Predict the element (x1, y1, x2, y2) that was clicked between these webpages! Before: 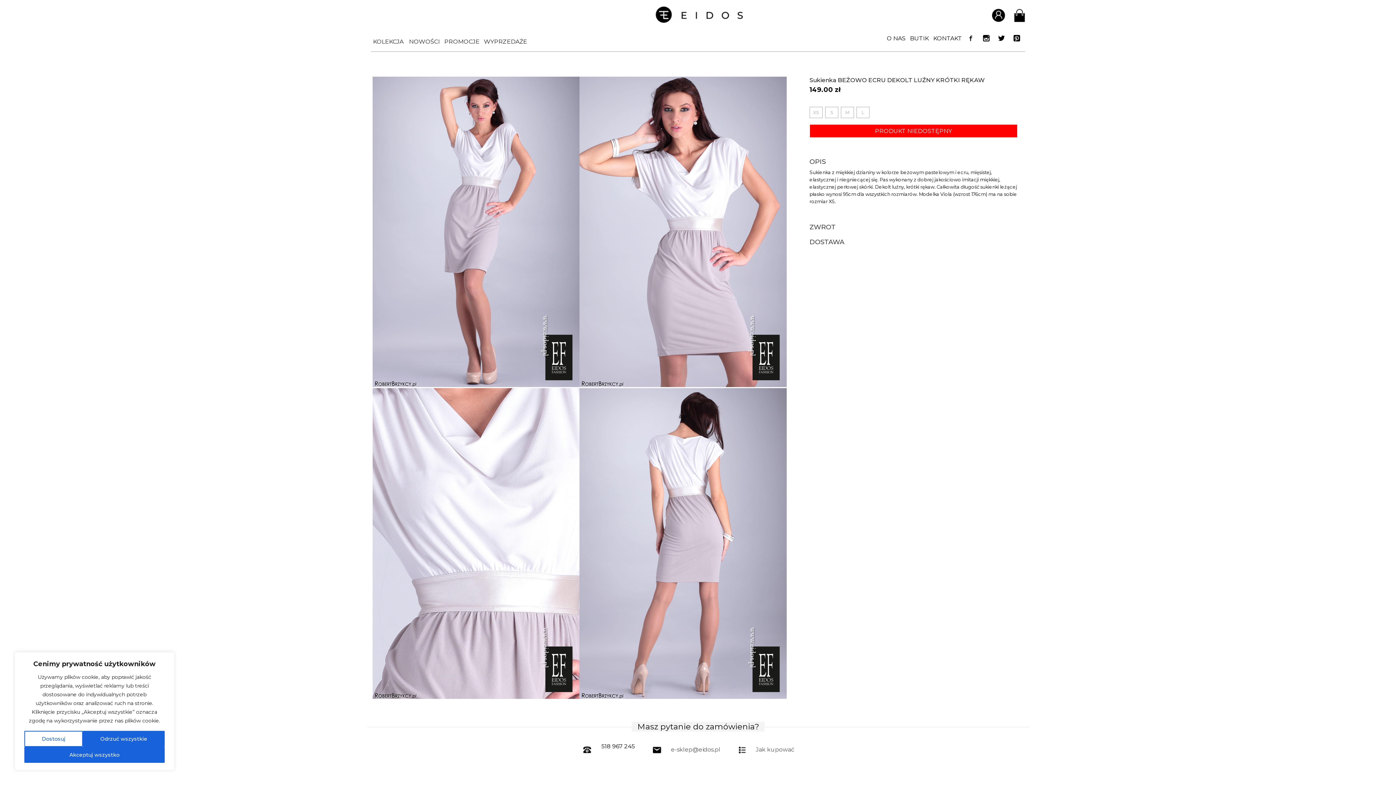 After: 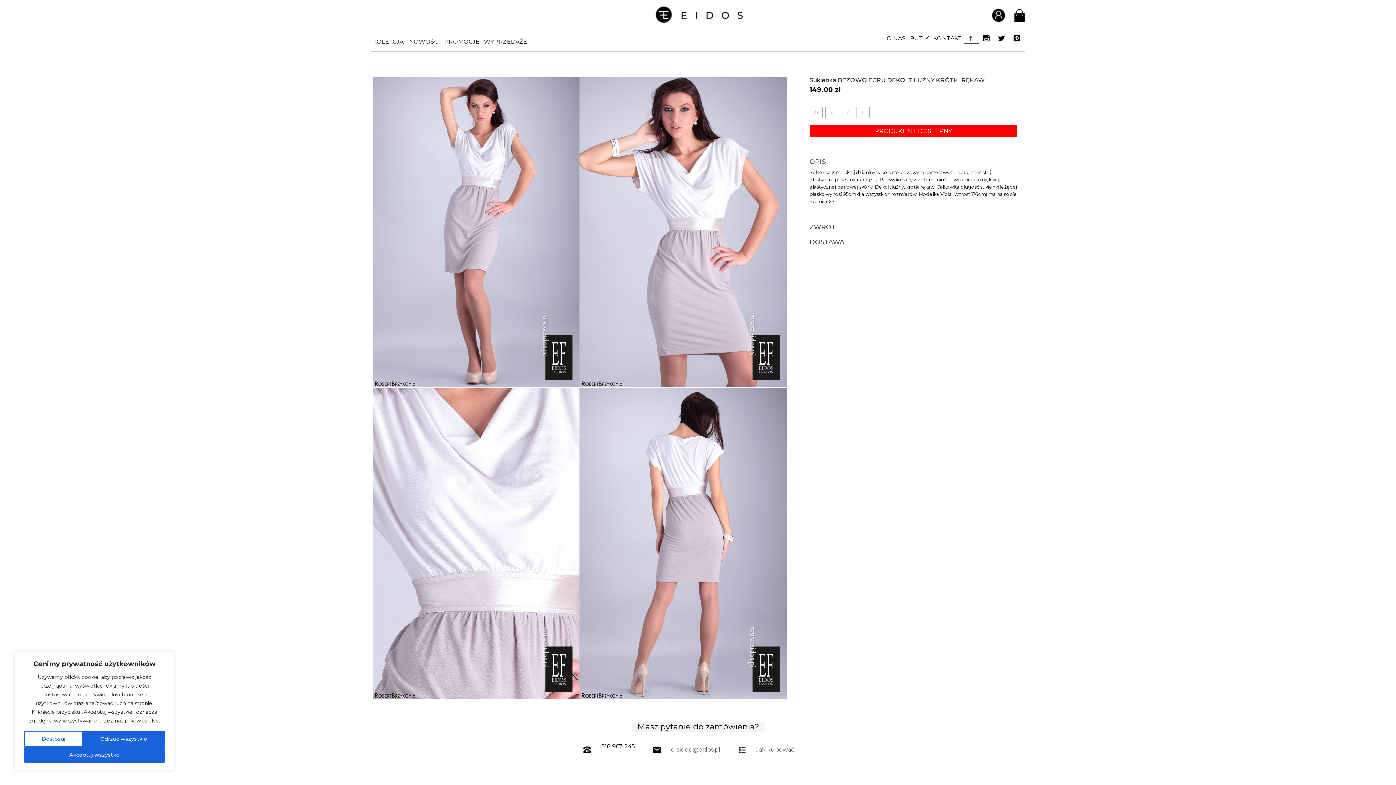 Action: label:  bbox: (964, 34, 979, 46)